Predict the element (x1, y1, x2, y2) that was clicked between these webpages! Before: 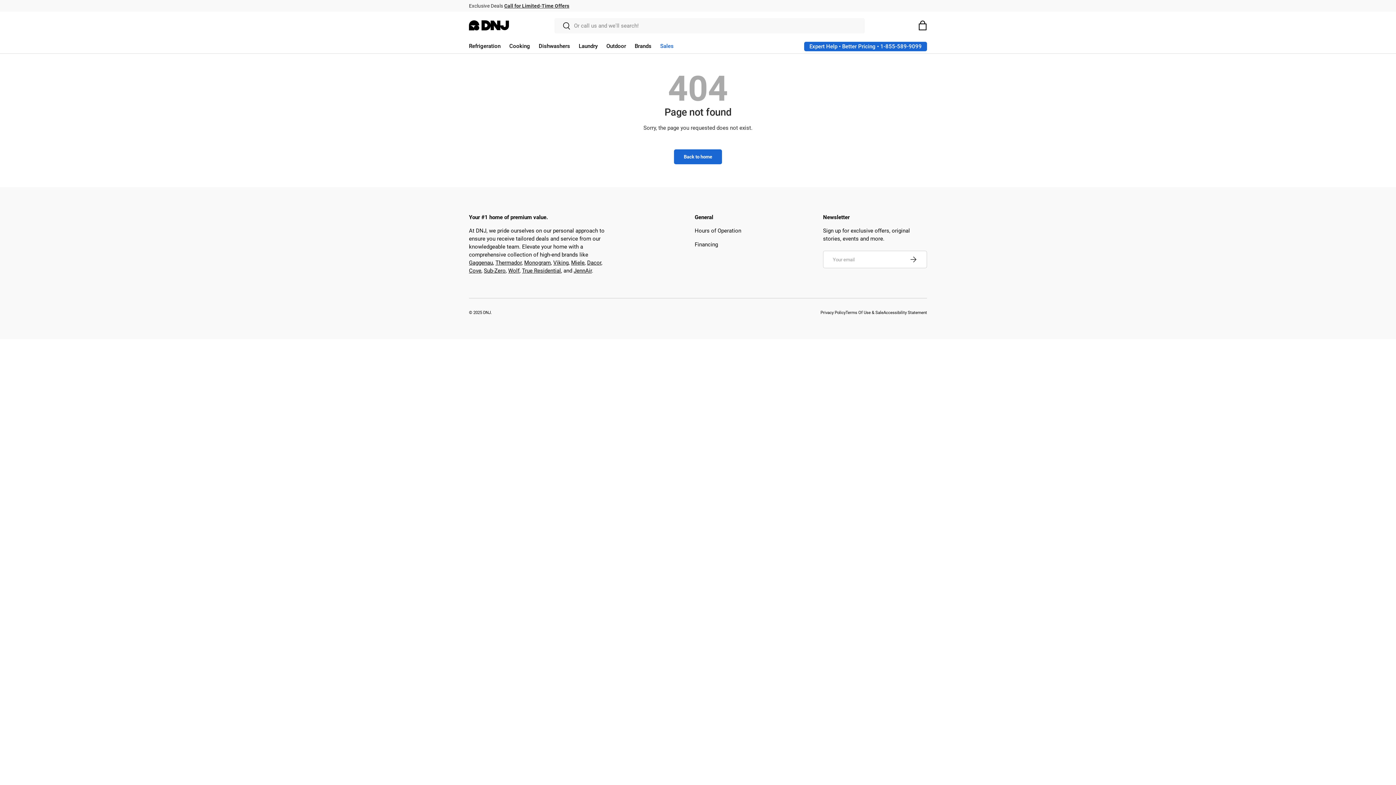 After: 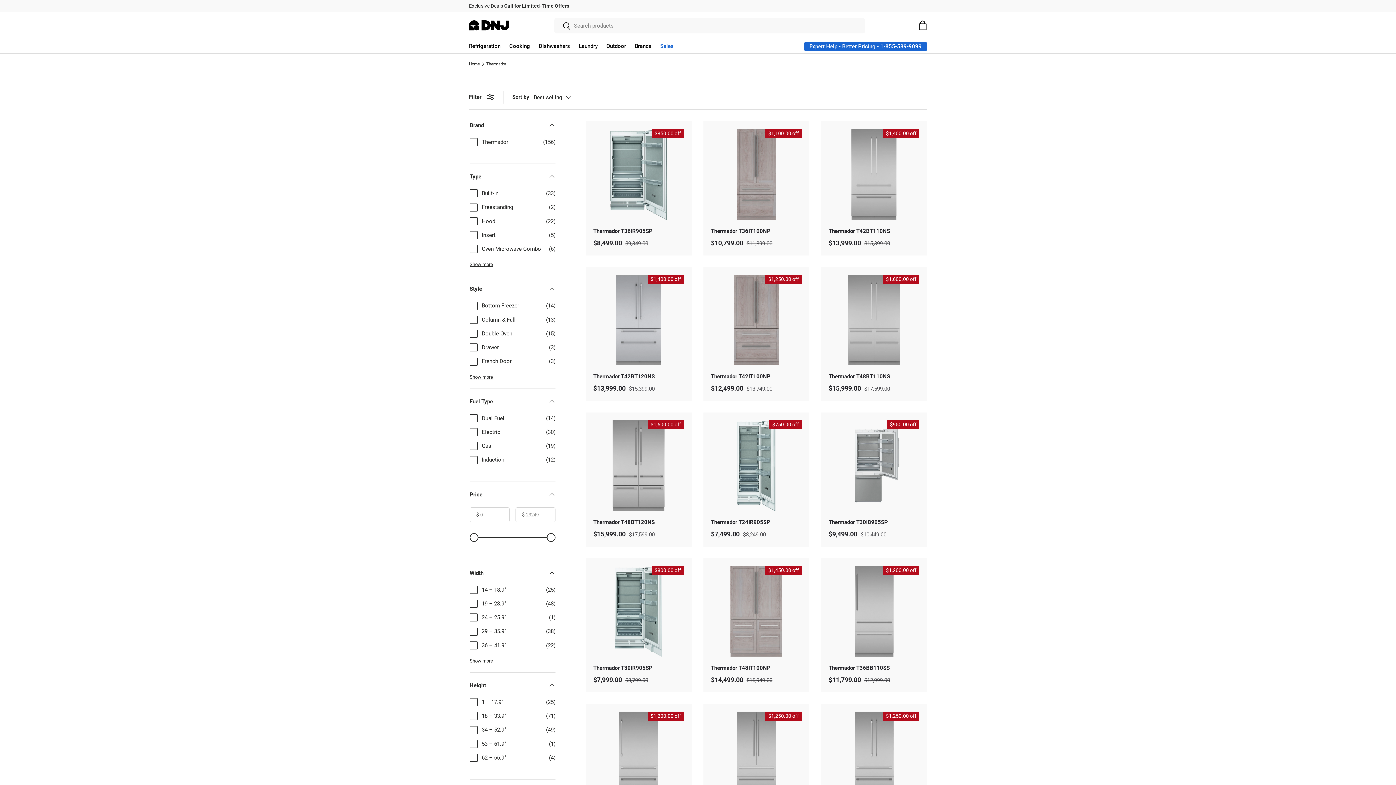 Action: label: Thermador bbox: (495, 259, 521, 266)